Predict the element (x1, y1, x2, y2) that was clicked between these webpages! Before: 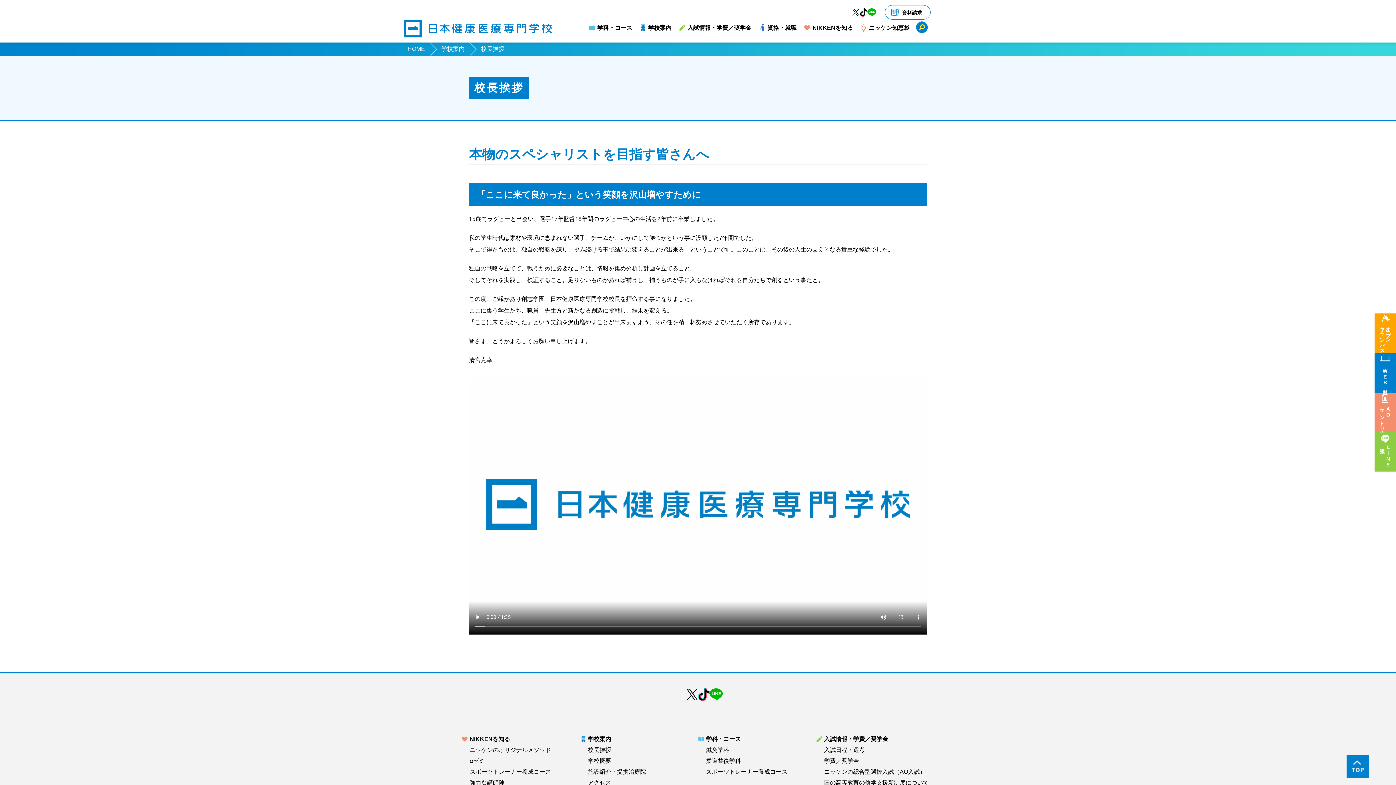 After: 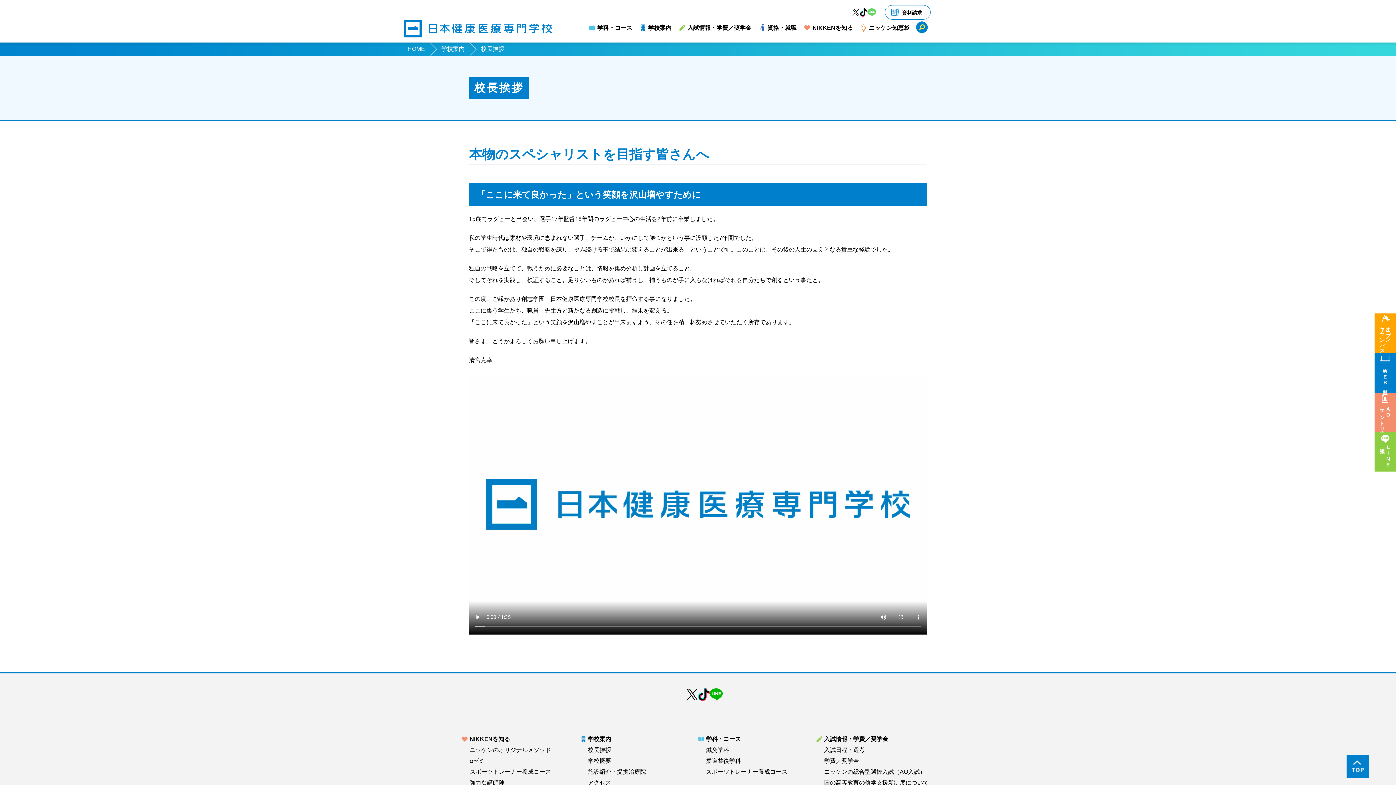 Action: bbox: (867, 8, 876, 16)